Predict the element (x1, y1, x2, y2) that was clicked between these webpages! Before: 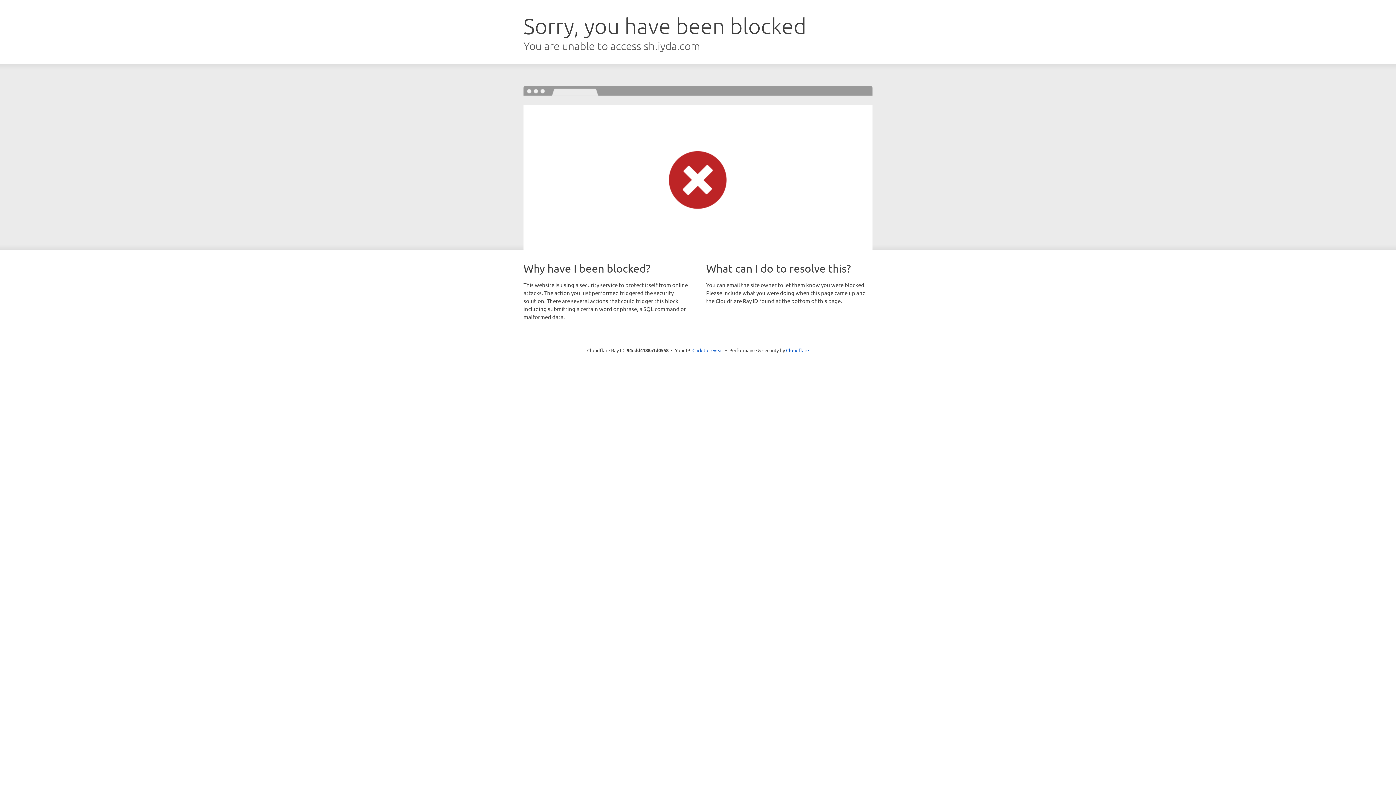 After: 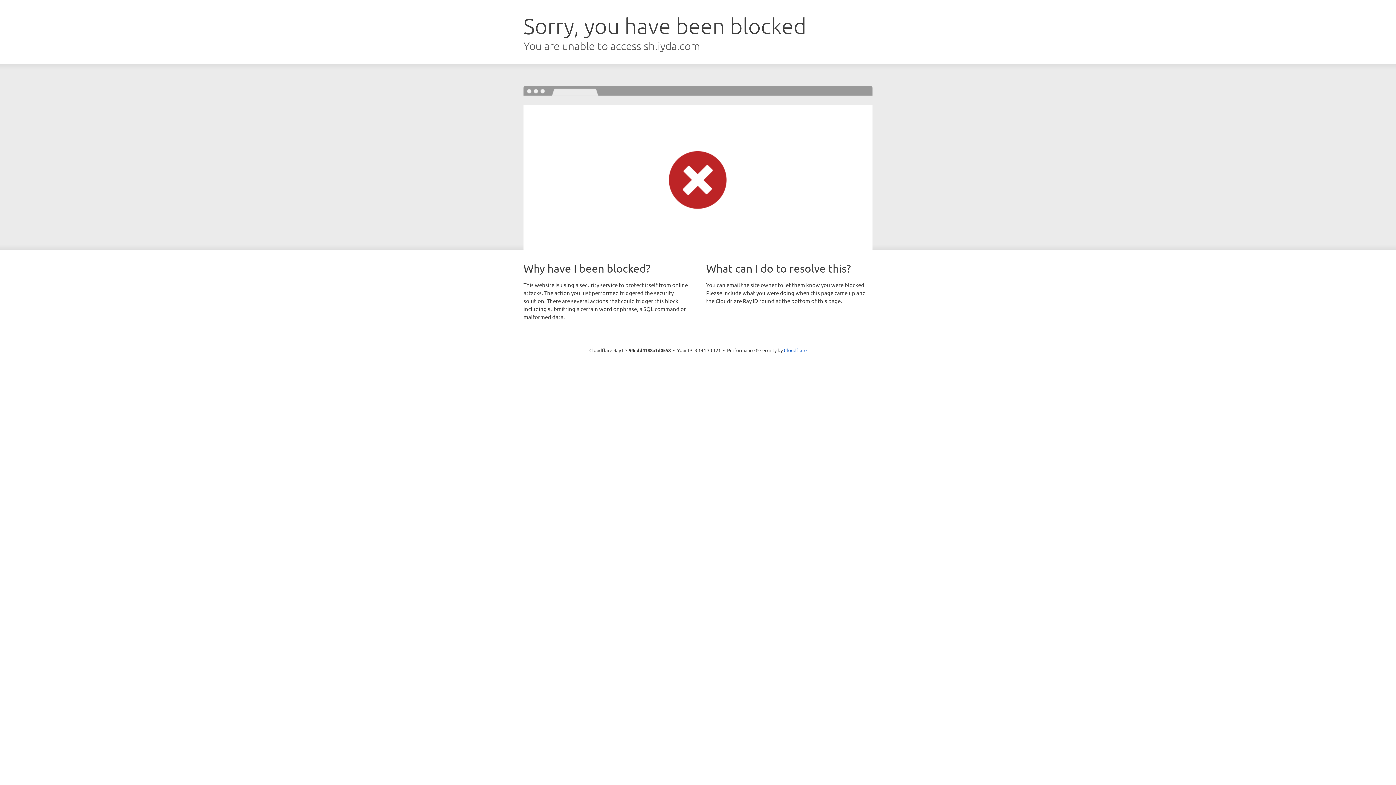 Action: bbox: (692, 346, 723, 353) label: Click to reveal